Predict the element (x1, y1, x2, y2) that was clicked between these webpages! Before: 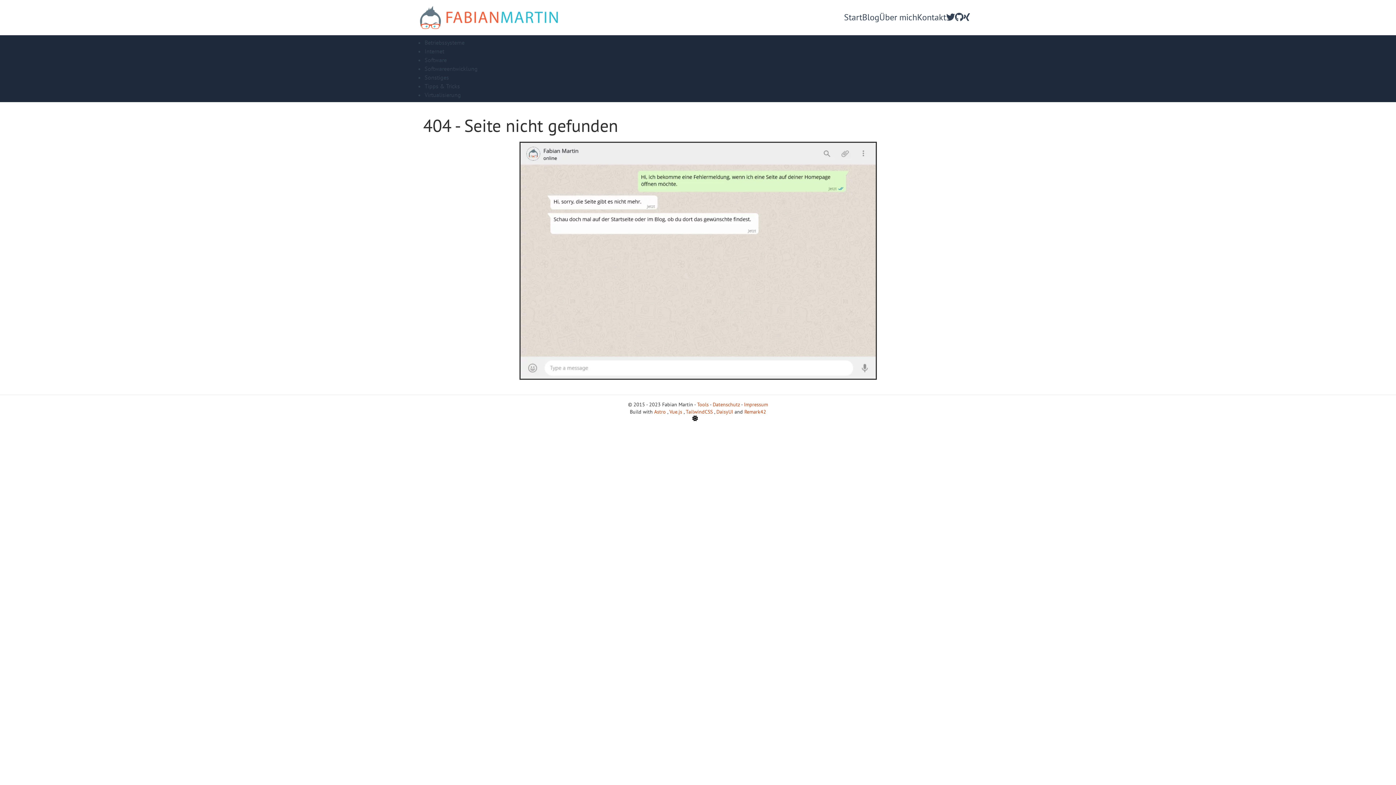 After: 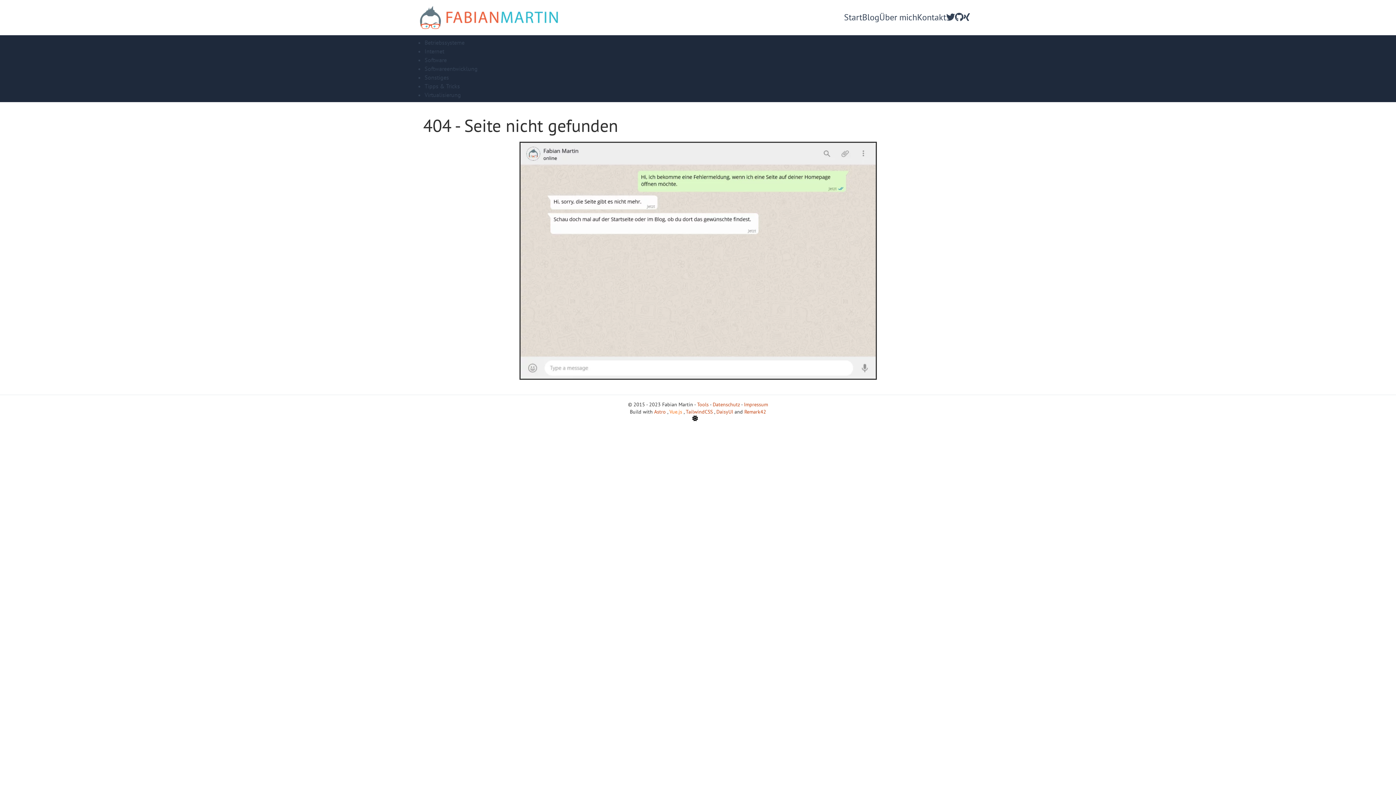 Action: bbox: (669, 408, 683, 415) label: Vue.js 